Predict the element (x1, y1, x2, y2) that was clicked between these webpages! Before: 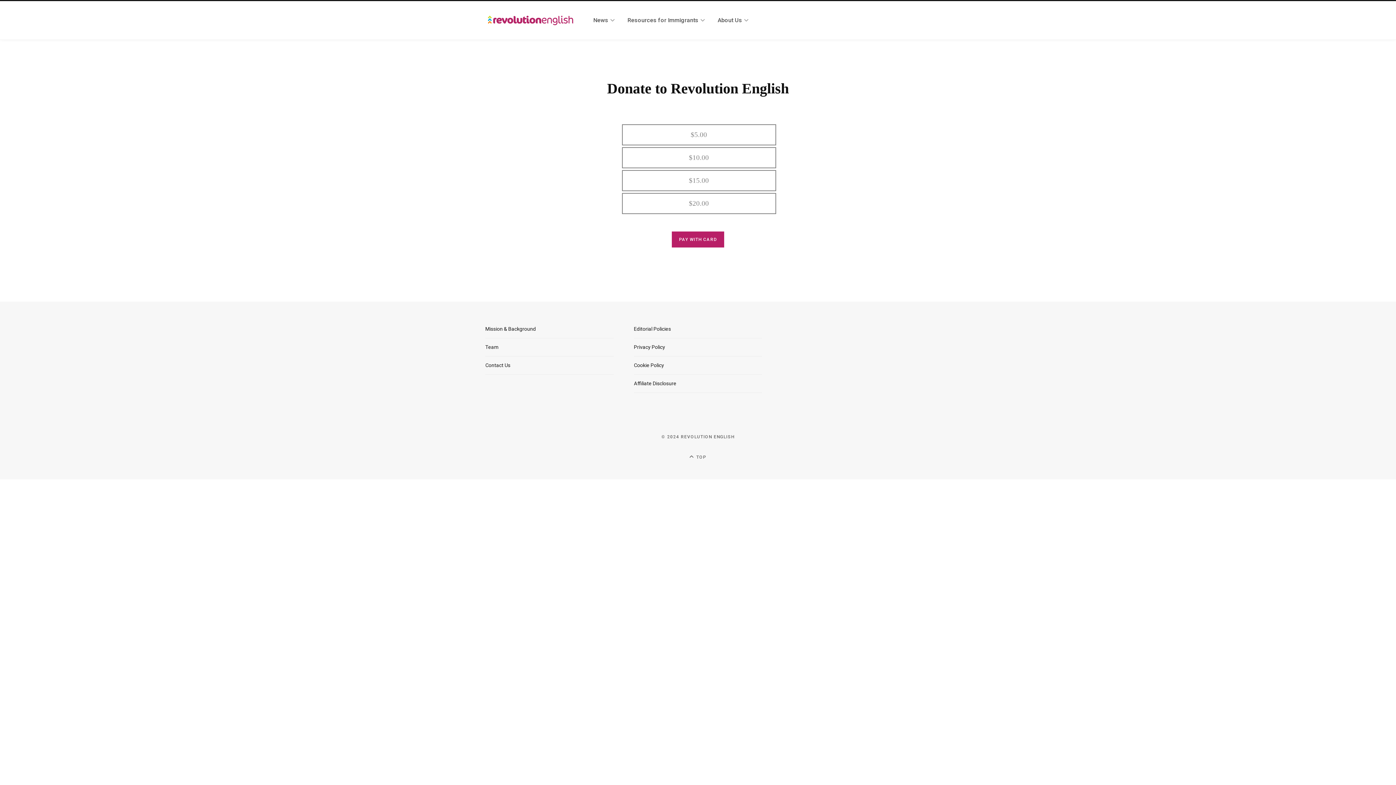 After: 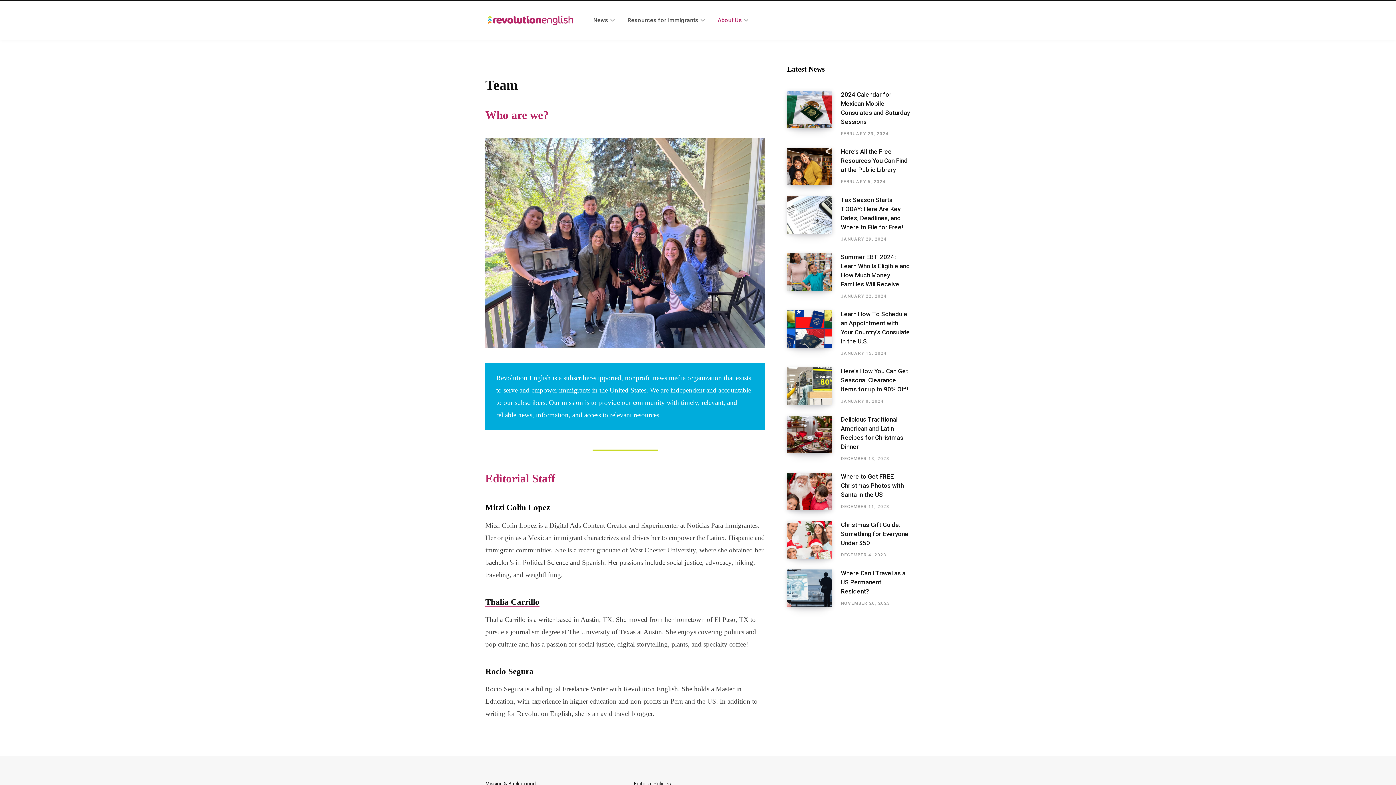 Action: bbox: (485, 344, 498, 350) label: Team